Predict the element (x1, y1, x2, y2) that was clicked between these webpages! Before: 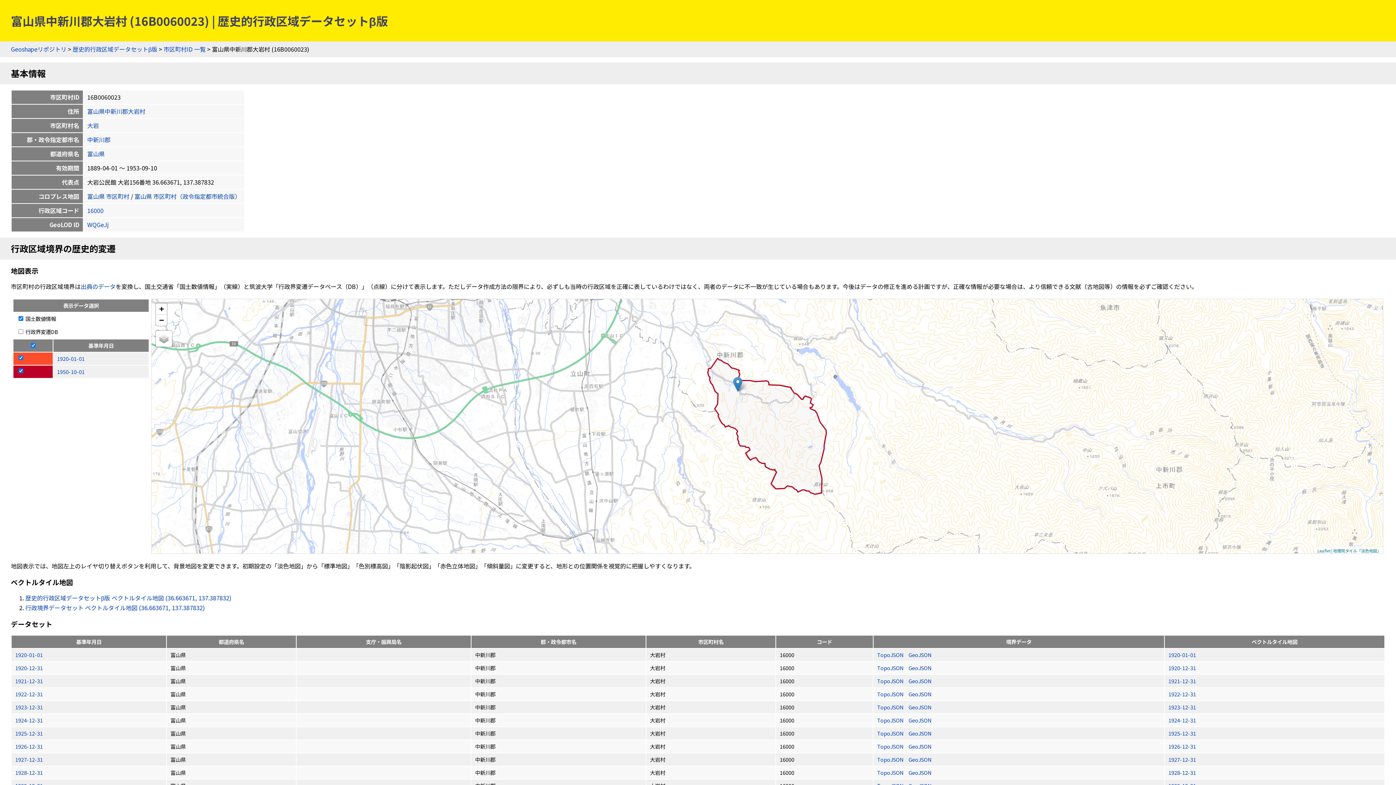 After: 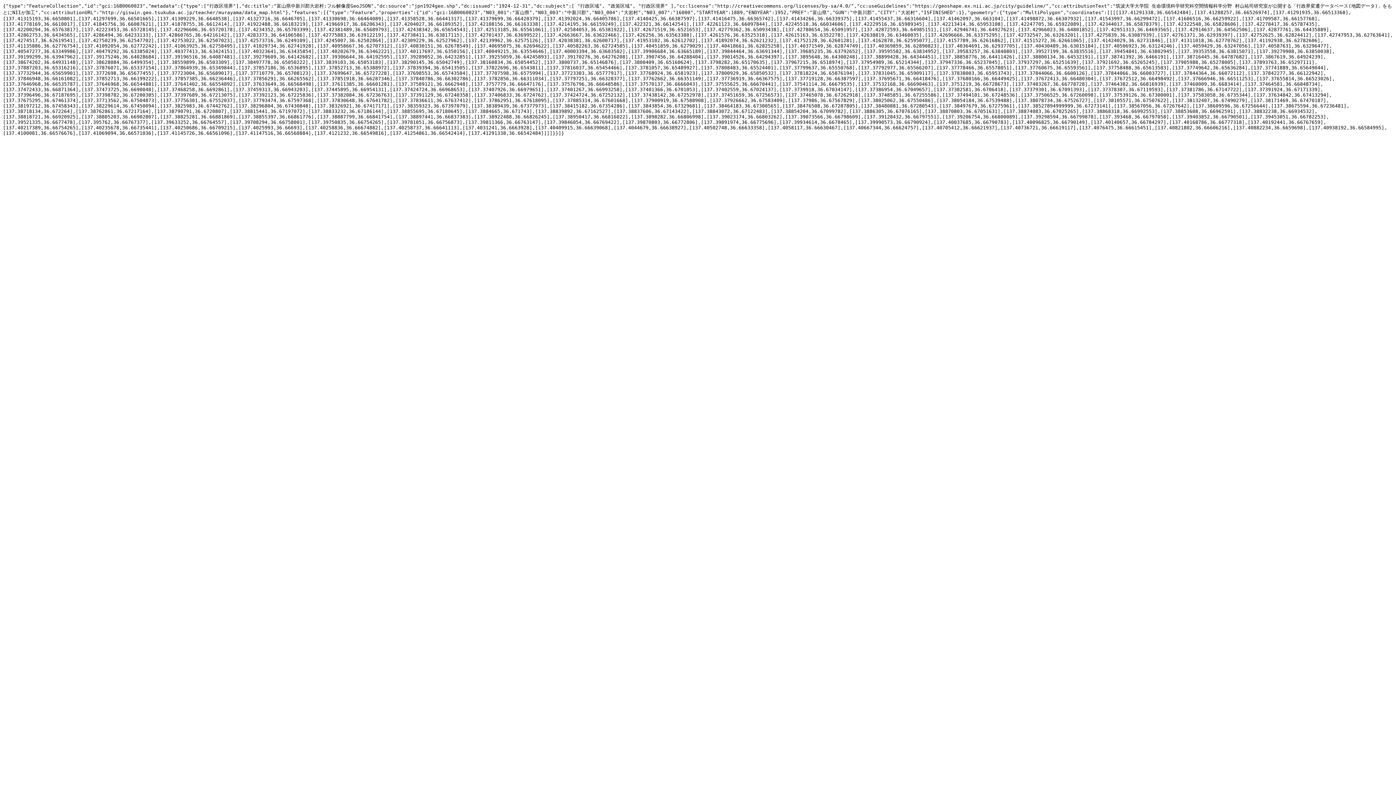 Action: label: GeoJSON bbox: (908, 716, 932, 724)